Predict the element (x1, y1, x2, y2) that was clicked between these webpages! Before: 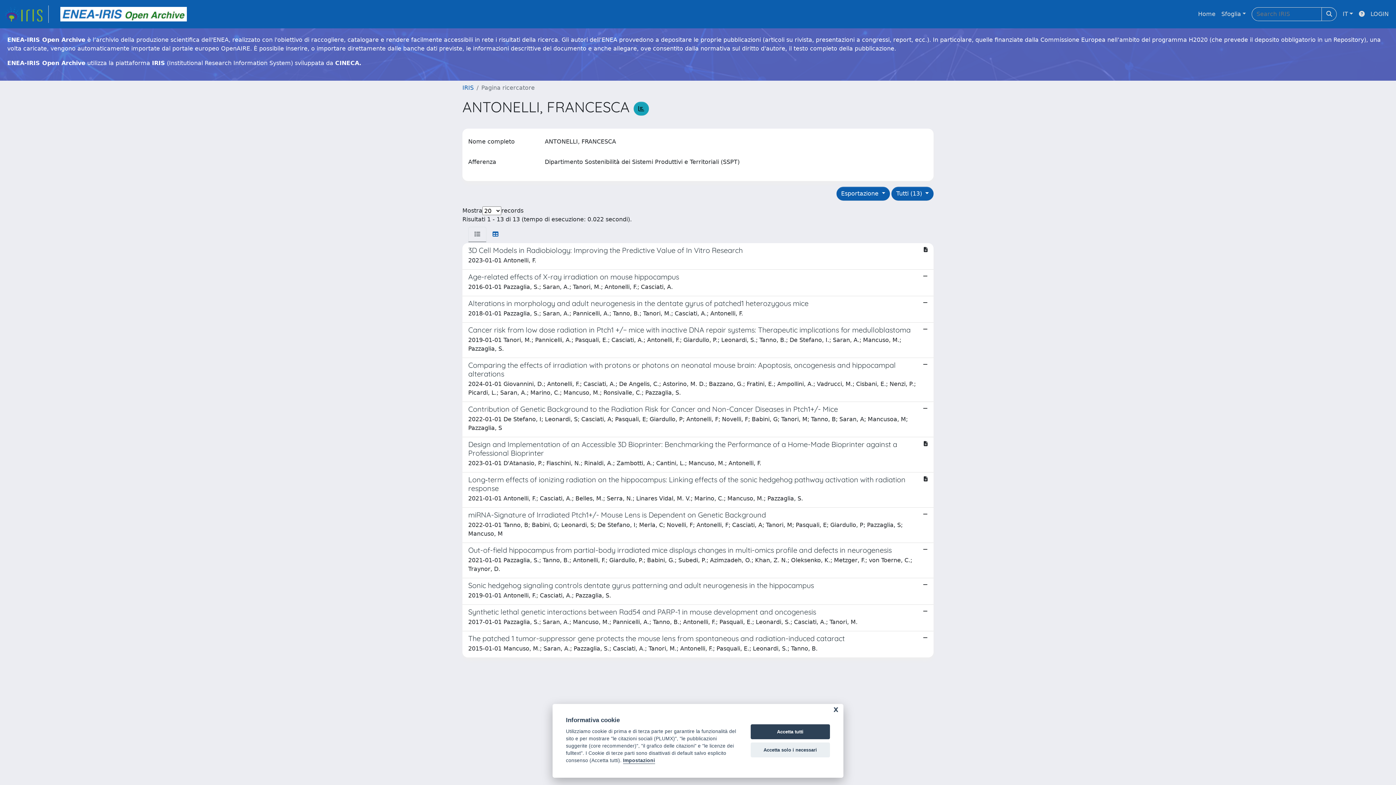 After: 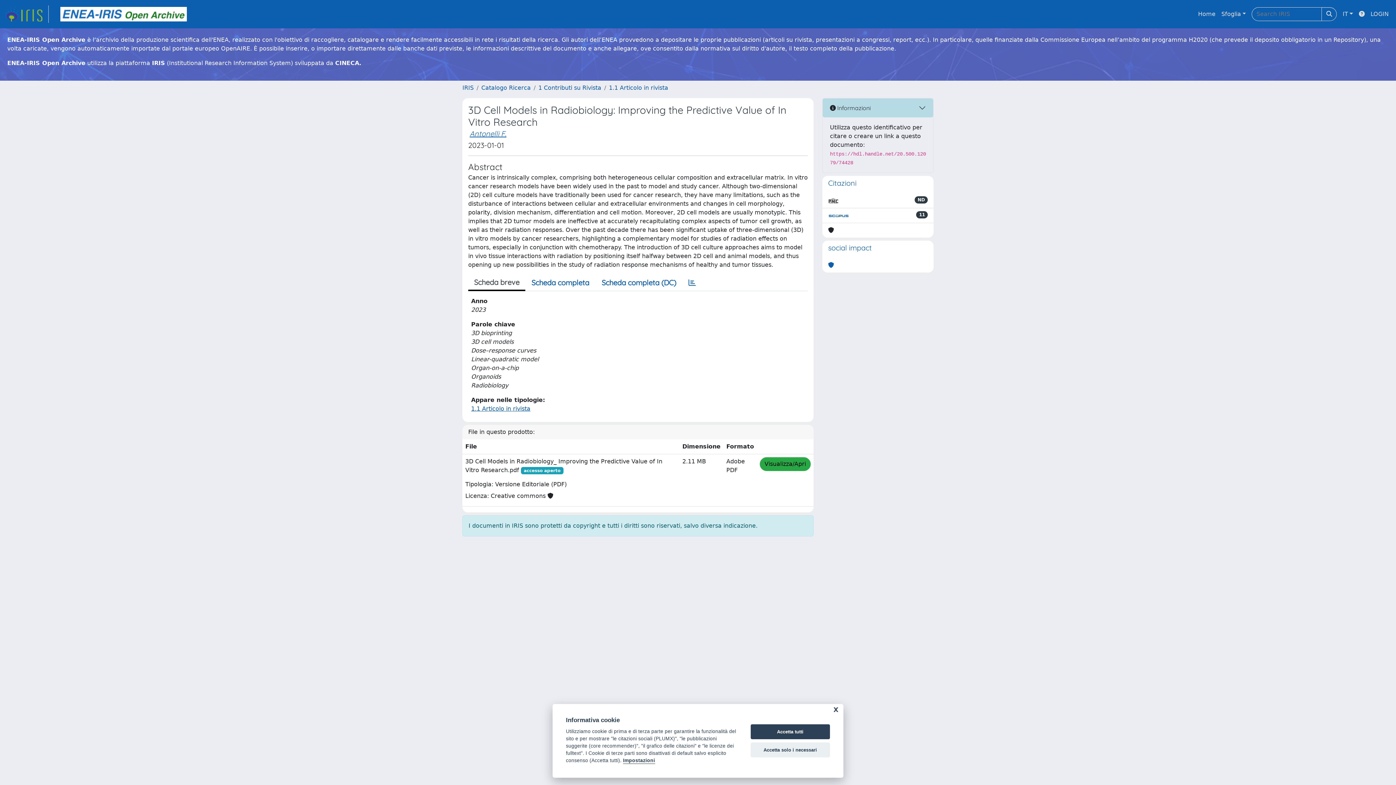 Action: label: 3D Cell Models in Radiobiology: Improving the Predictive Value of In Vitro Research

2023-01-01 Antonelli, F. bbox: (462, 243, 933, 269)